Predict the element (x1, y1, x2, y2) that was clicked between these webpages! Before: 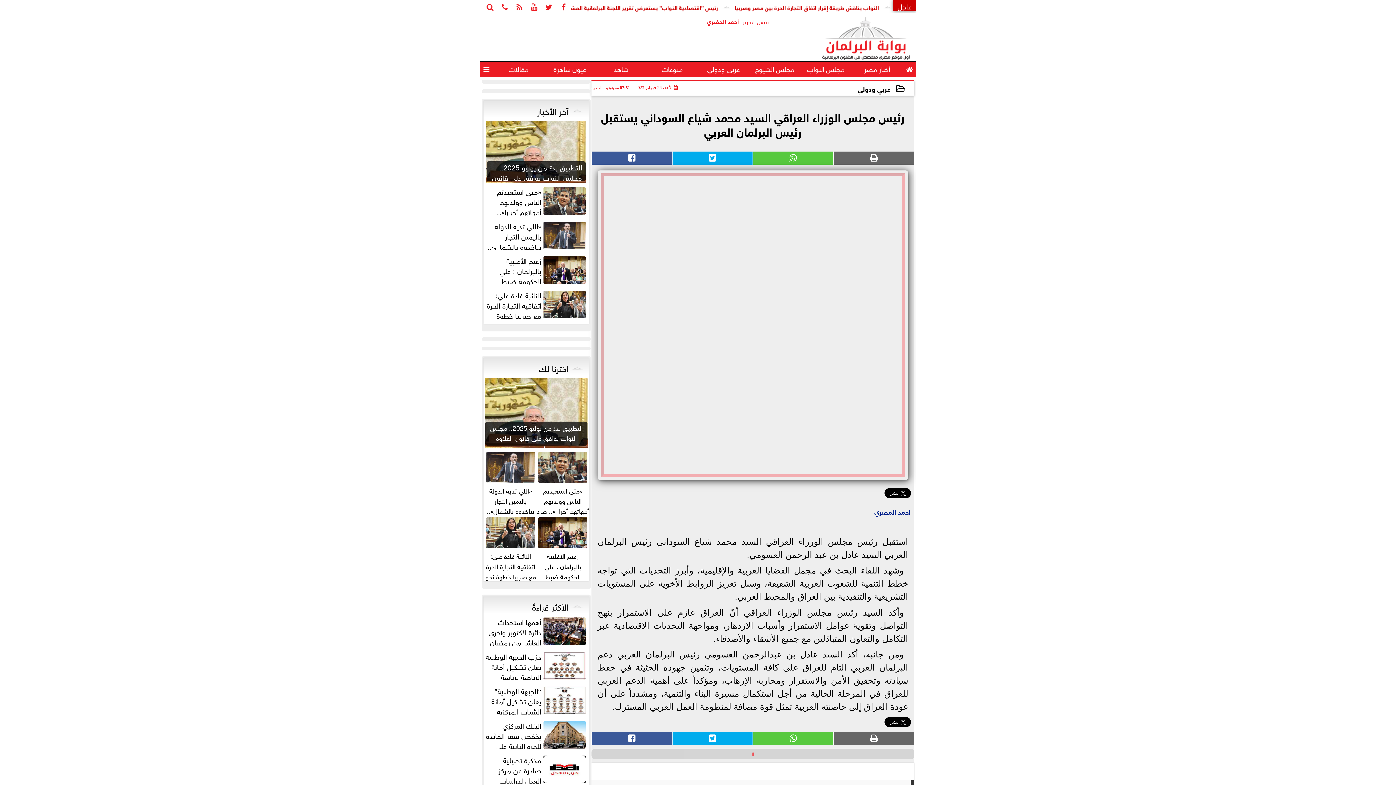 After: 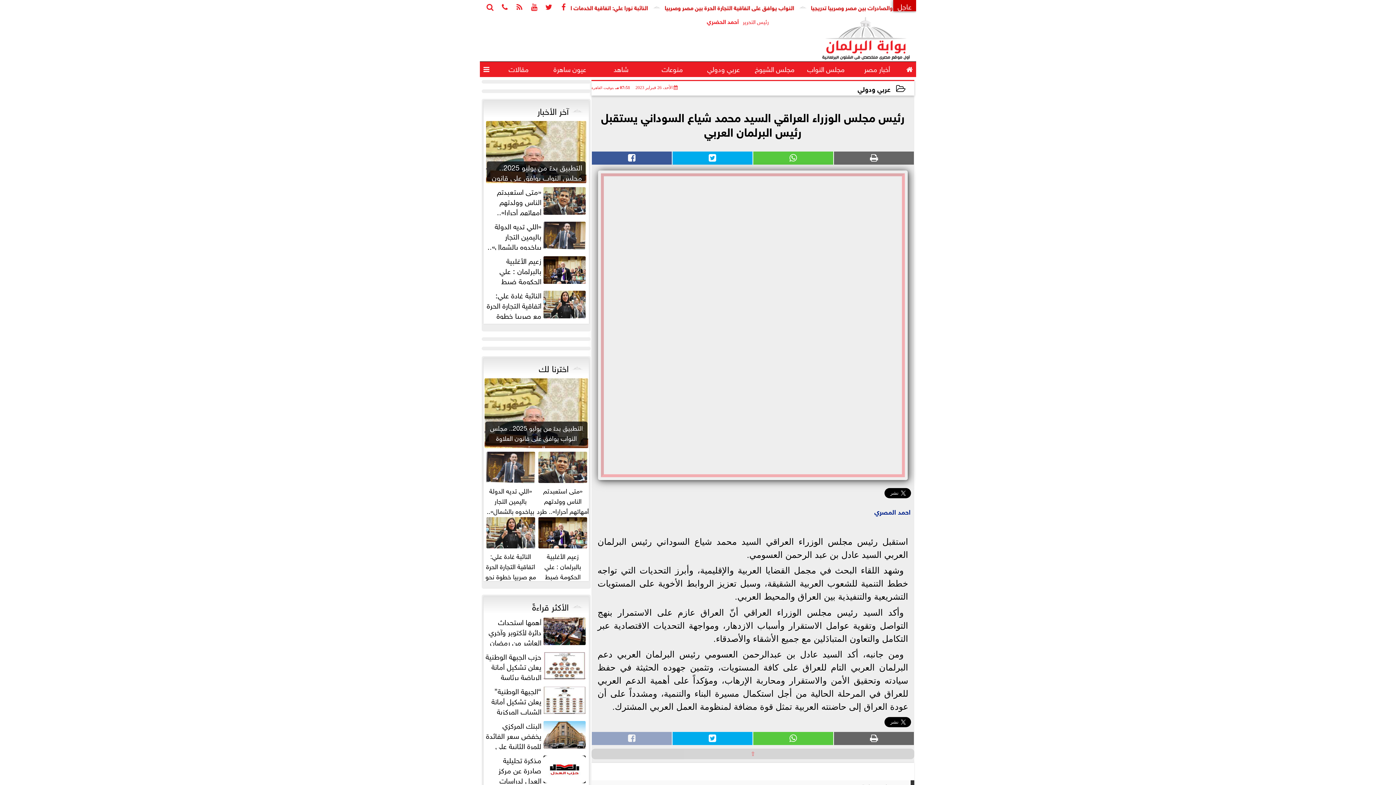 Action: bbox: (591, 732, 672, 745)